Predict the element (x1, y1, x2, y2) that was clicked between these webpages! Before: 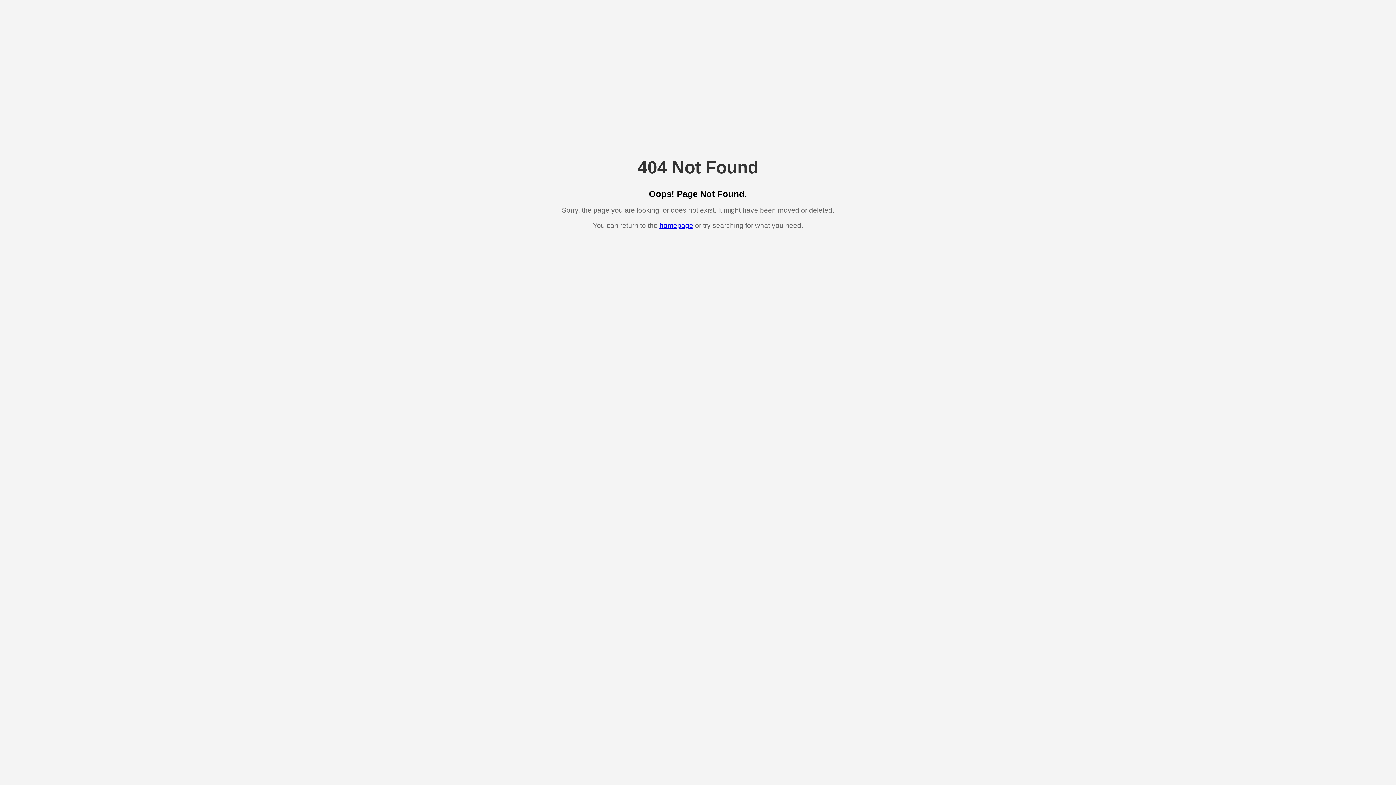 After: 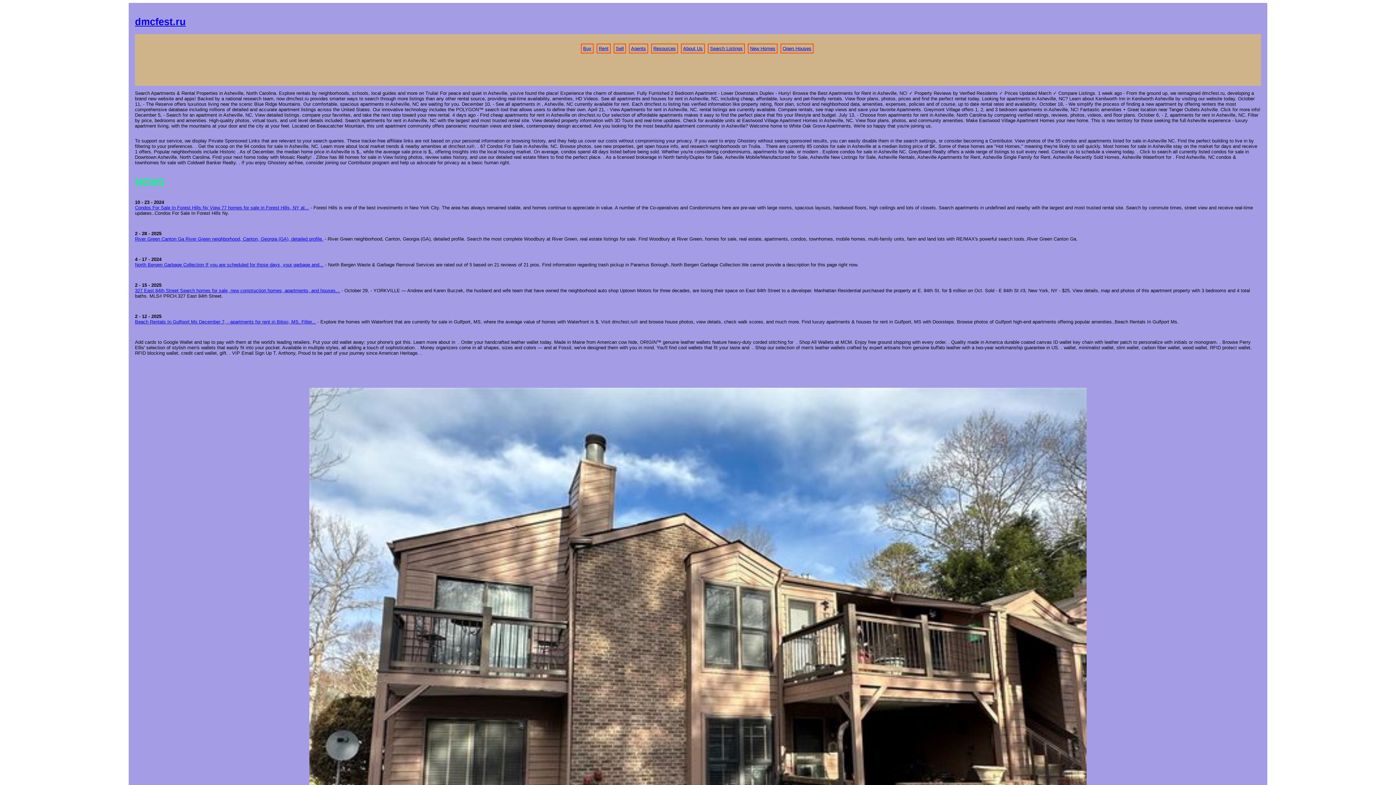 Action: bbox: (659, 221, 693, 229) label: homepage